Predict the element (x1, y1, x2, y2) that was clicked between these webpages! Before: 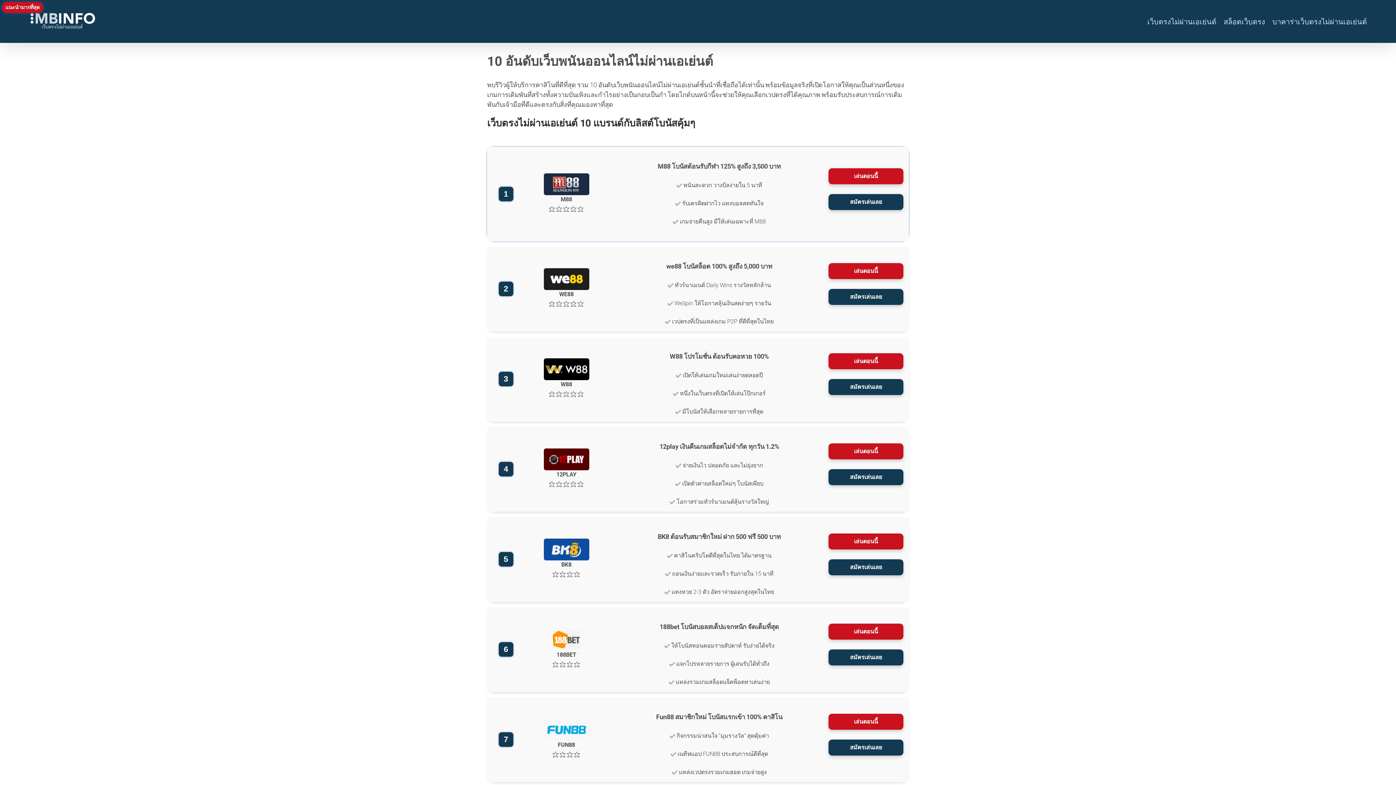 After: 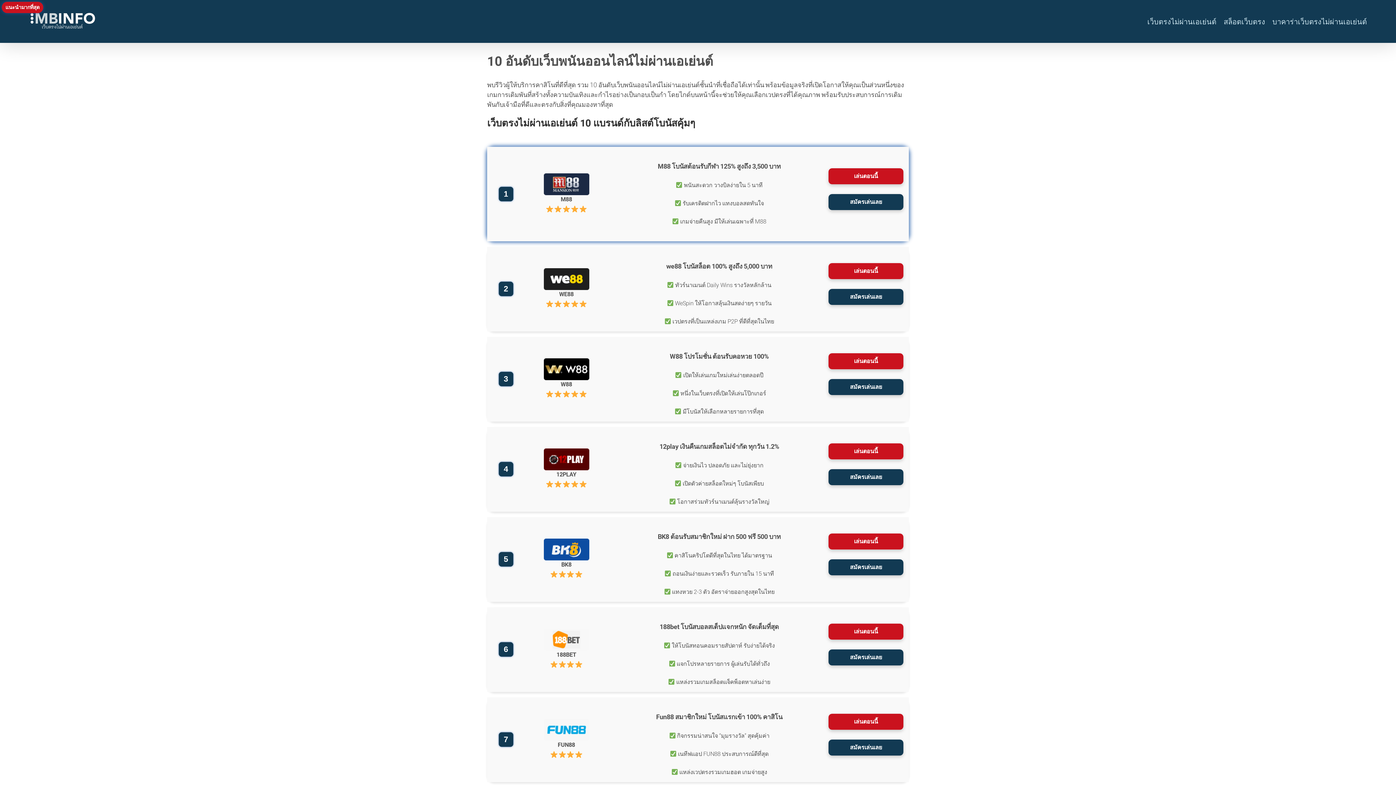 Action: bbox: (543, 173, 589, 195)